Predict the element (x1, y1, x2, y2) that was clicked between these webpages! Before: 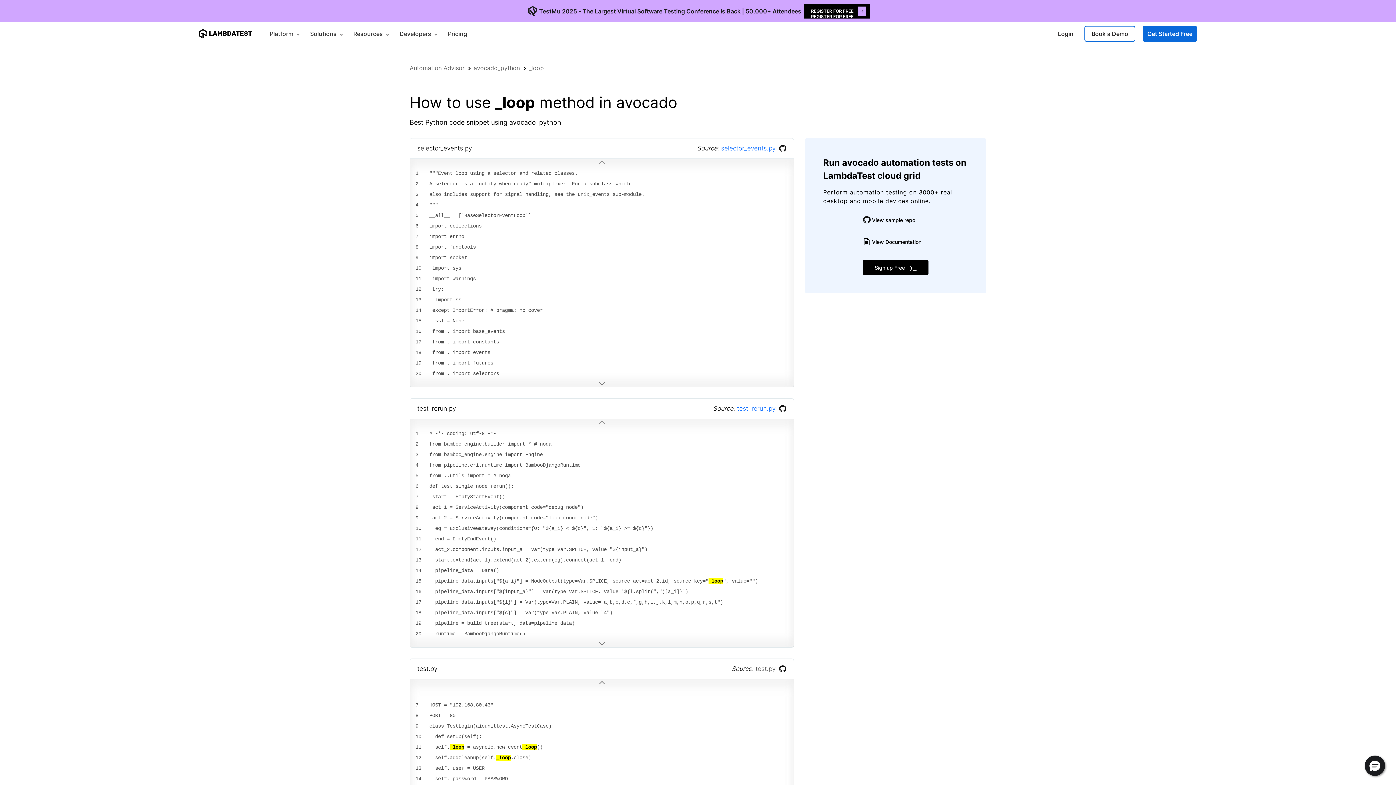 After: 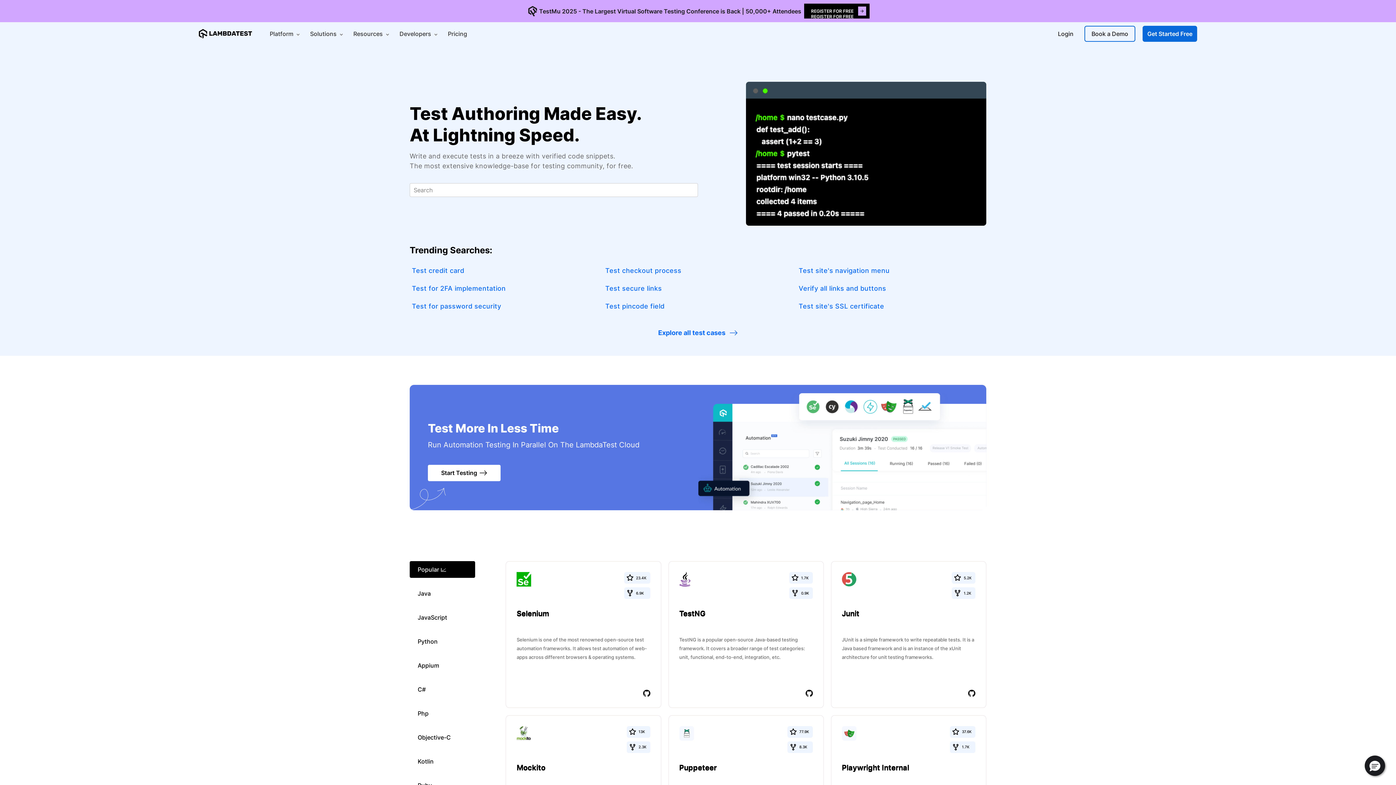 Action: bbox: (409, 64, 464, 71) label: Automation Advisor